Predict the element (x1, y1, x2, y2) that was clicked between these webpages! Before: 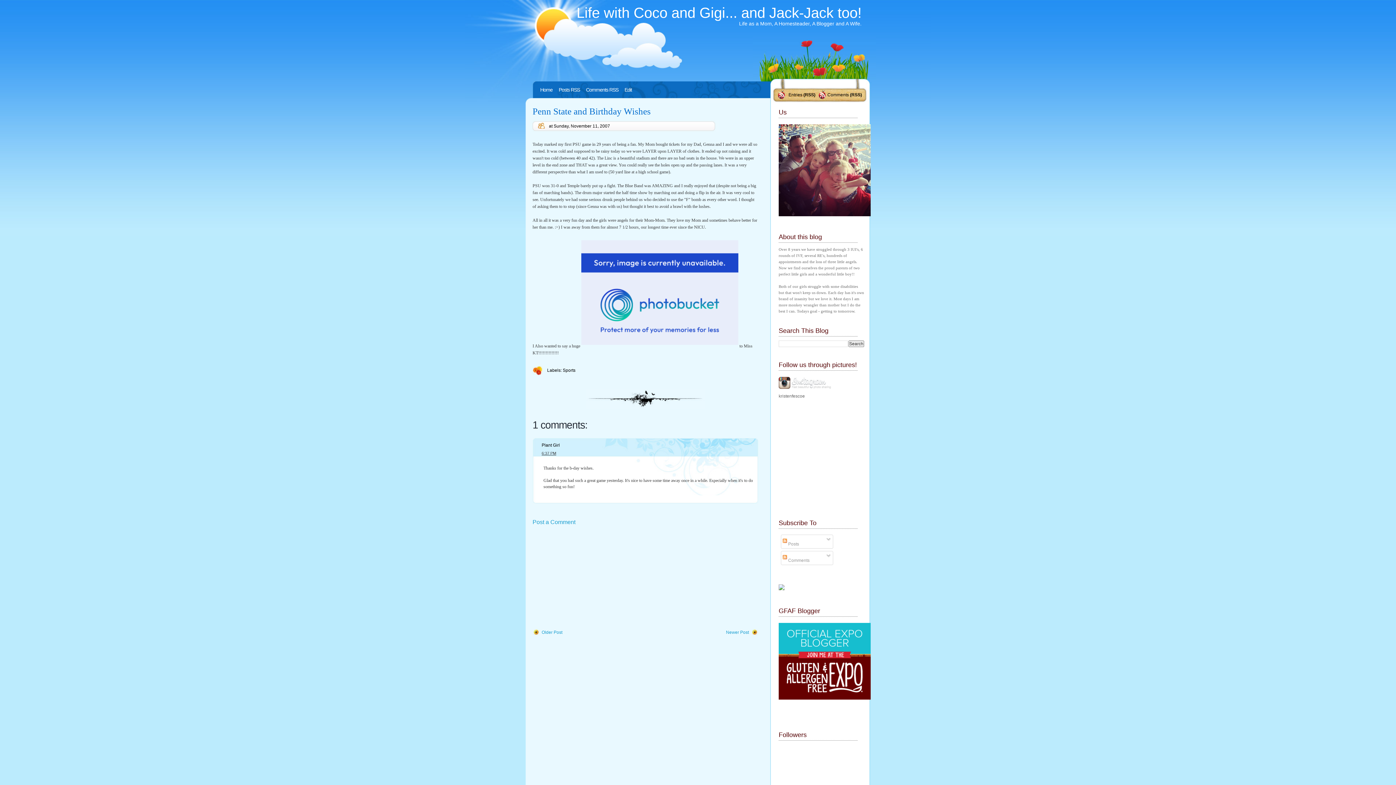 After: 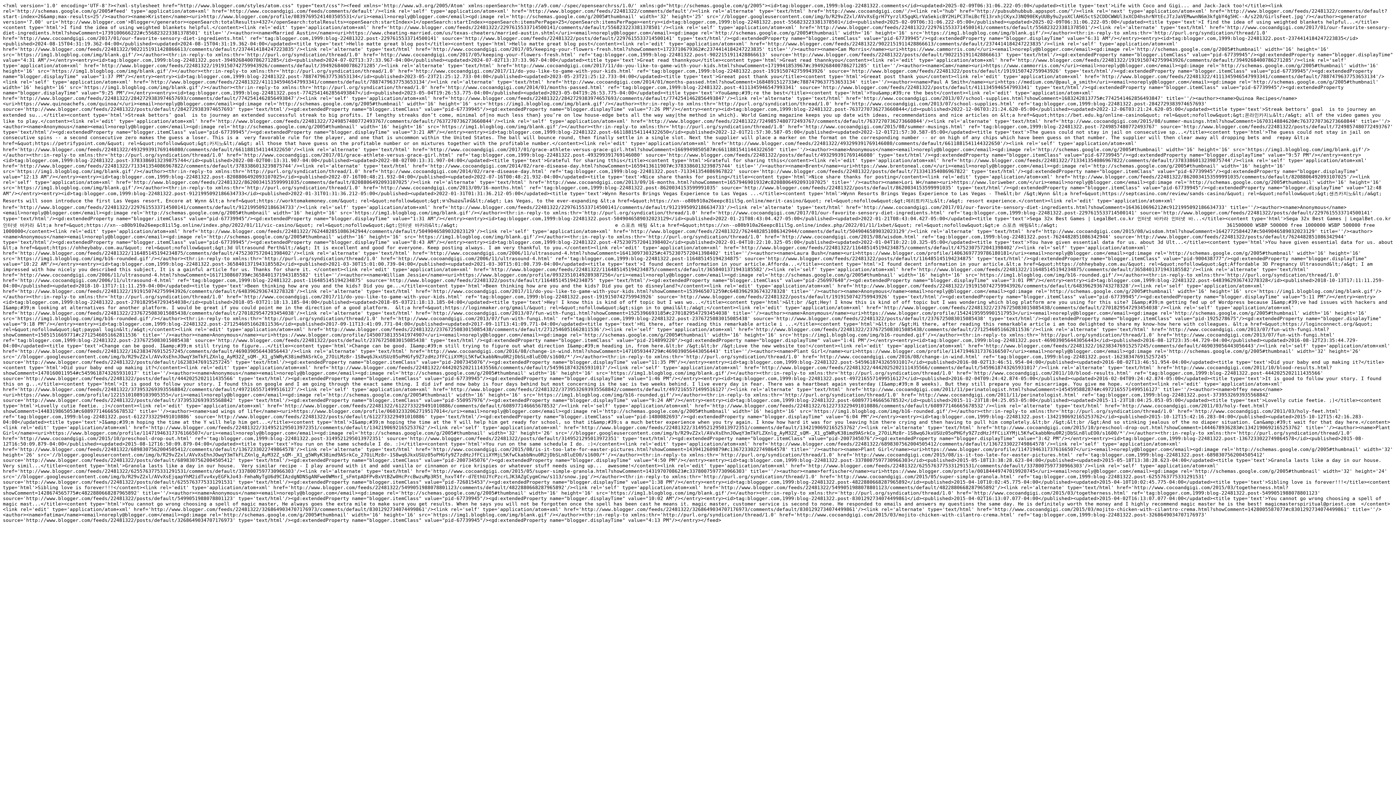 Action: bbox: (827, 92, 849, 97) label: Comments